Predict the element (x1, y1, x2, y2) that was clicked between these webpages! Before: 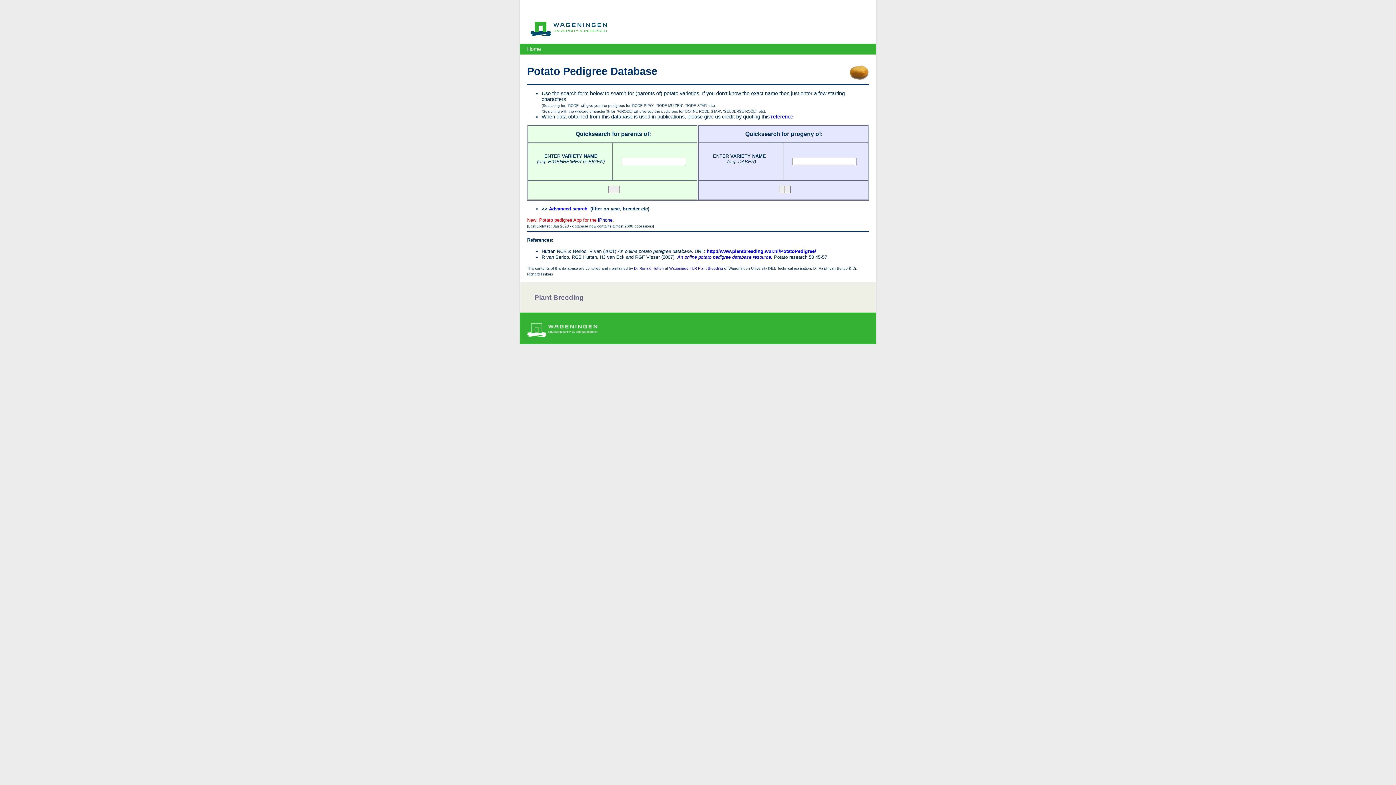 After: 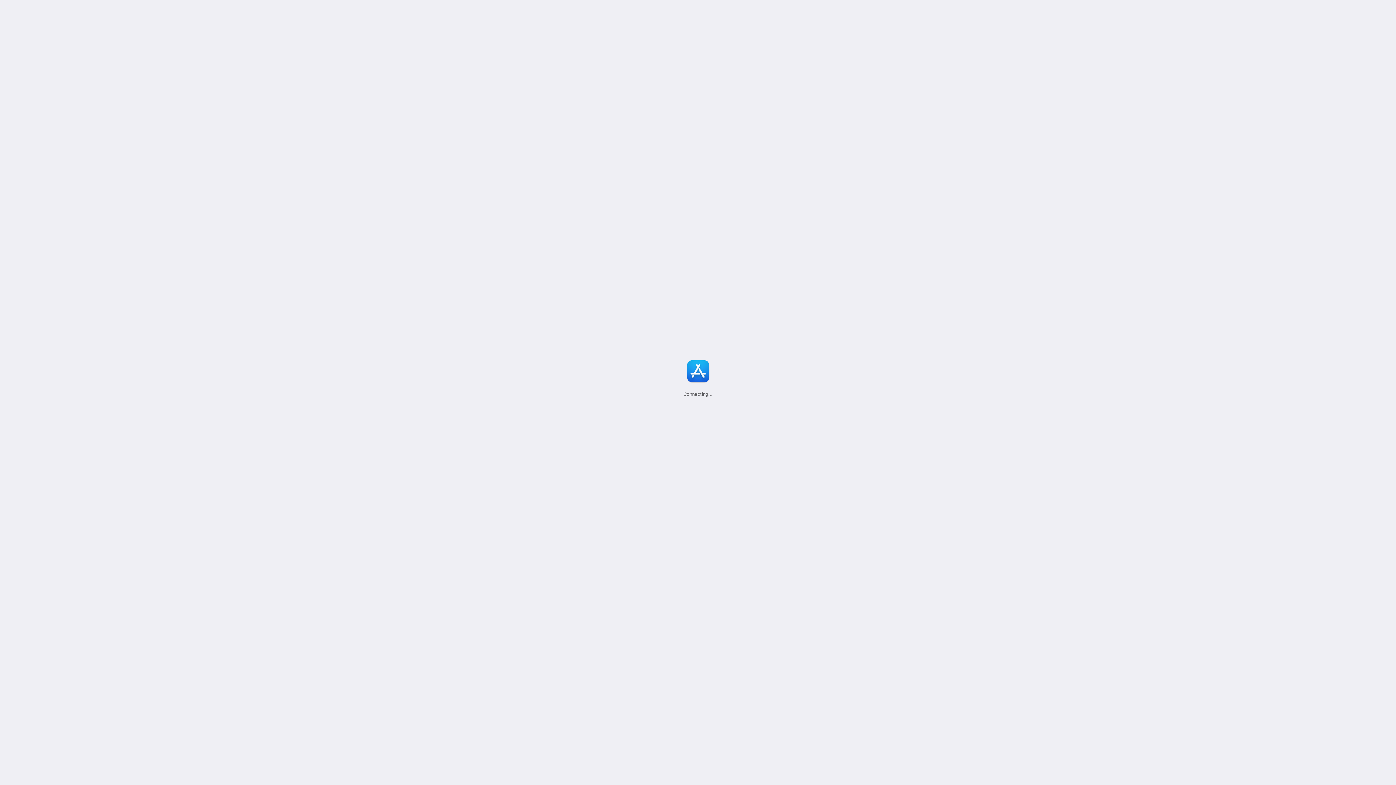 Action: label: iPhone bbox: (598, 217, 612, 222)